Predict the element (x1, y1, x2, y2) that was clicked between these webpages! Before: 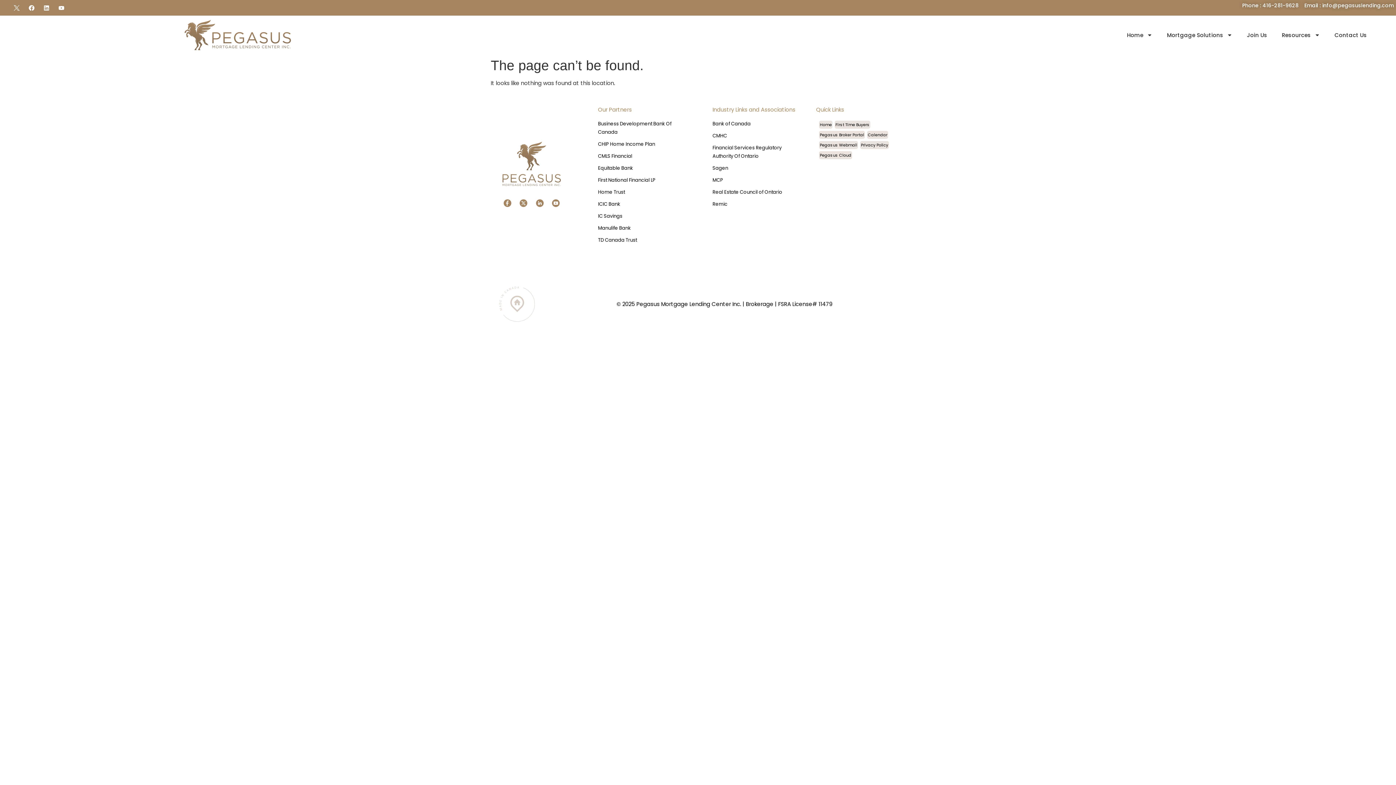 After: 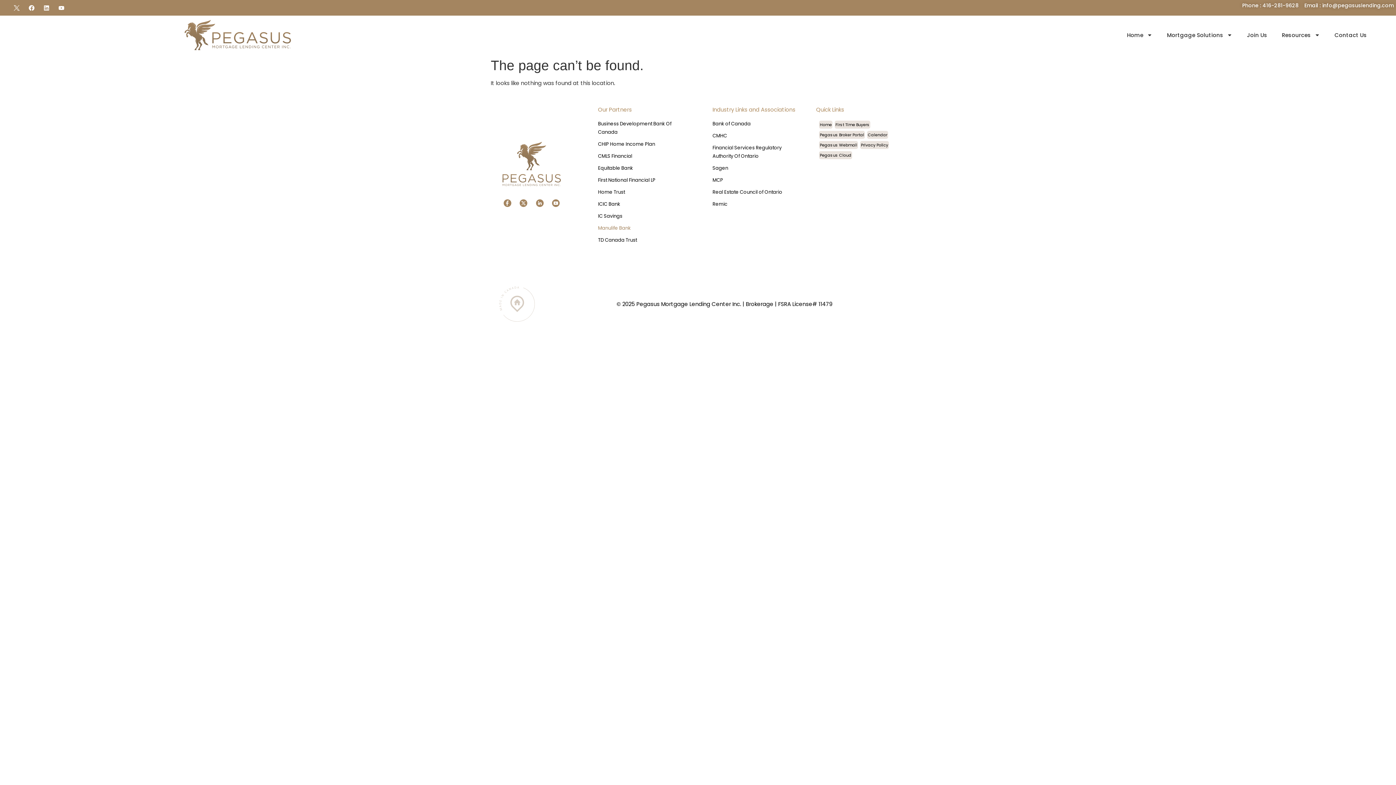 Action: label: Manulife Bank bbox: (598, 223, 630, 232)